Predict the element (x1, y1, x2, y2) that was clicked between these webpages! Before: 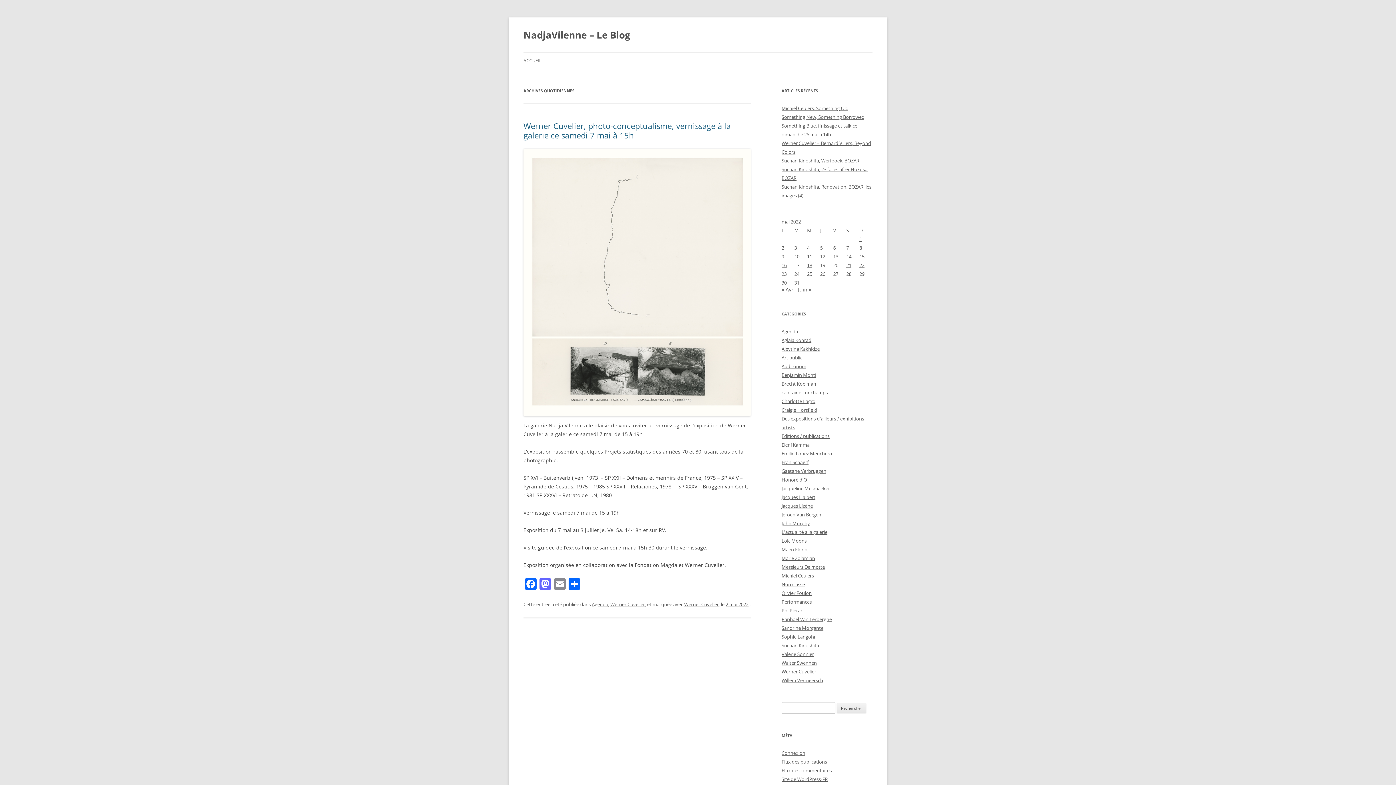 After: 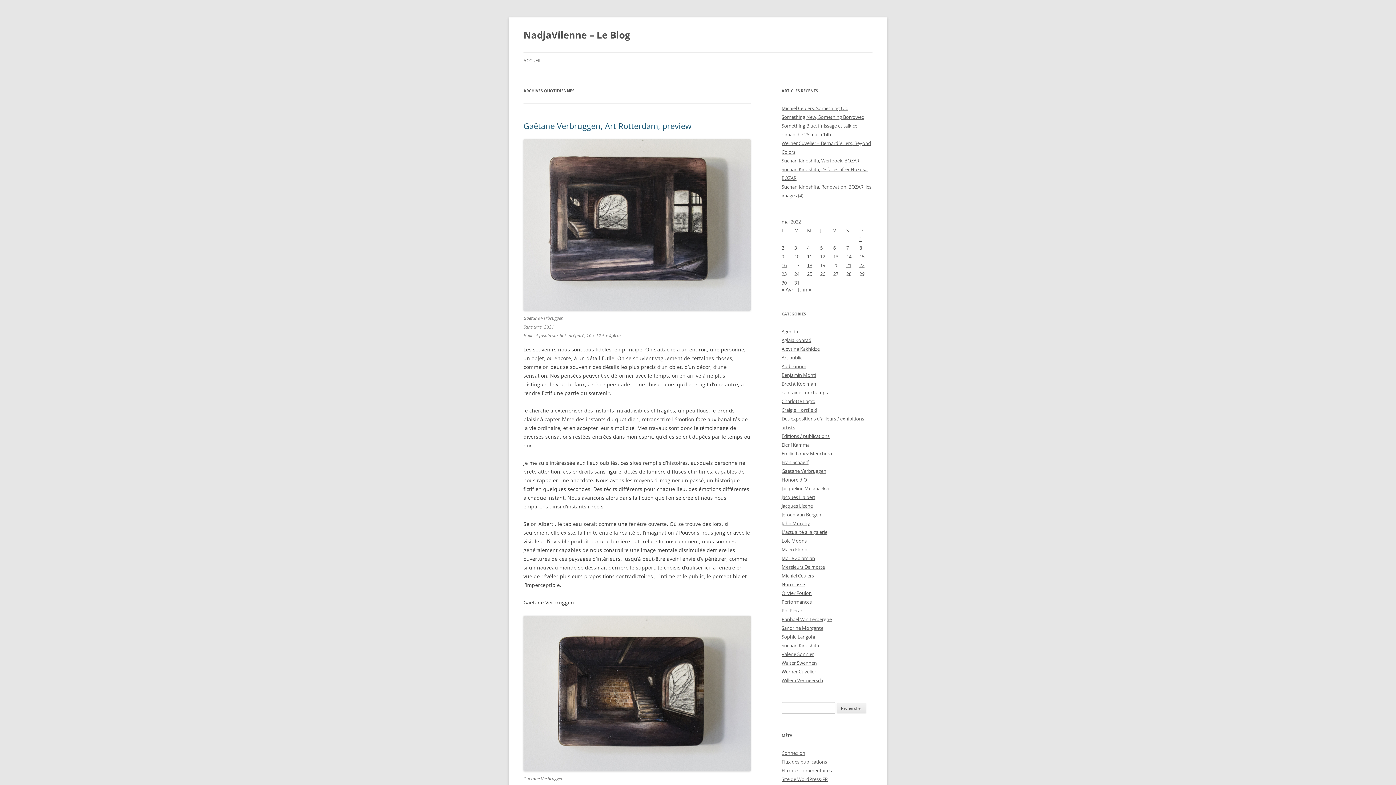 Action: label: Publications publiées sur 13 May 2022 bbox: (833, 253, 838, 260)